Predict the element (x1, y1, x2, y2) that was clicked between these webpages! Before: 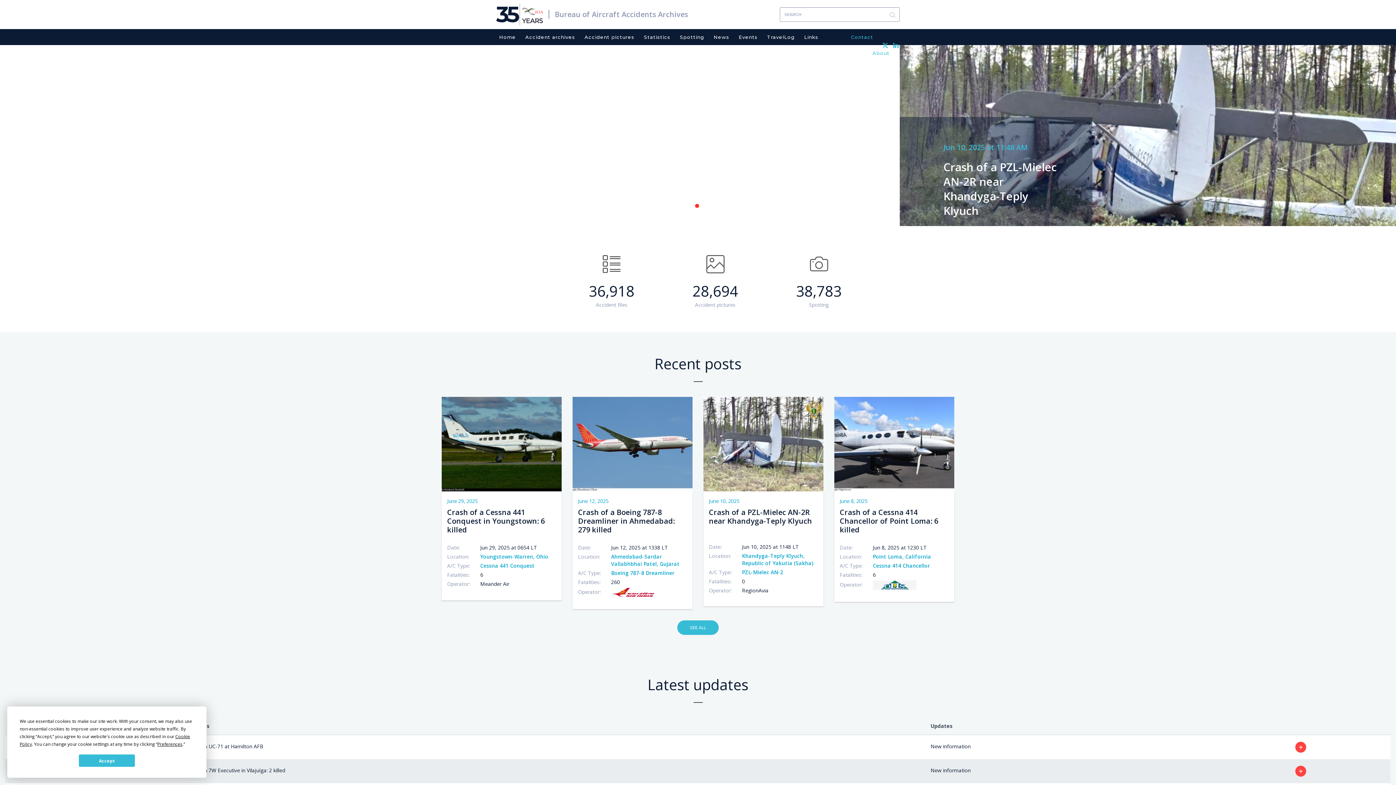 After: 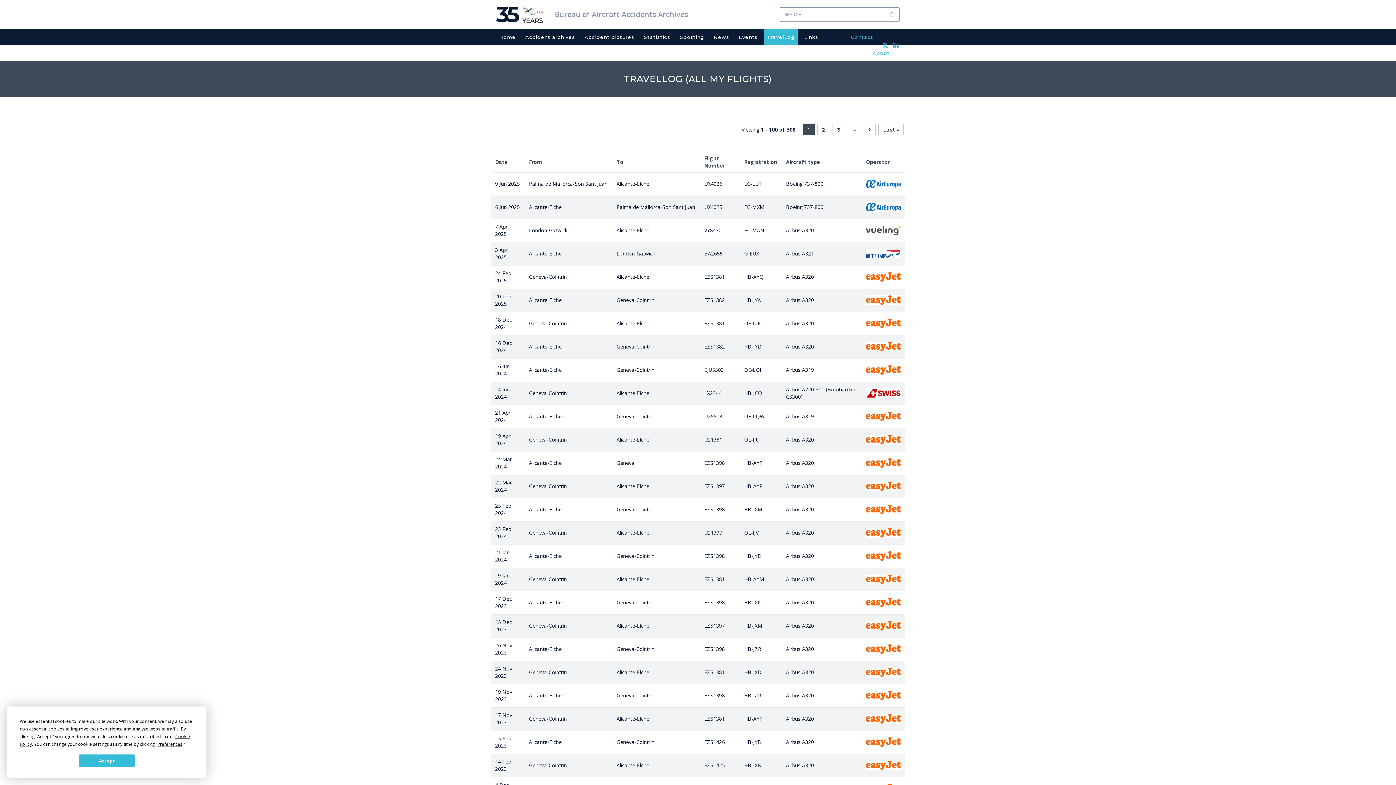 Action: label: TravelLog bbox: (764, 29, 797, 45)